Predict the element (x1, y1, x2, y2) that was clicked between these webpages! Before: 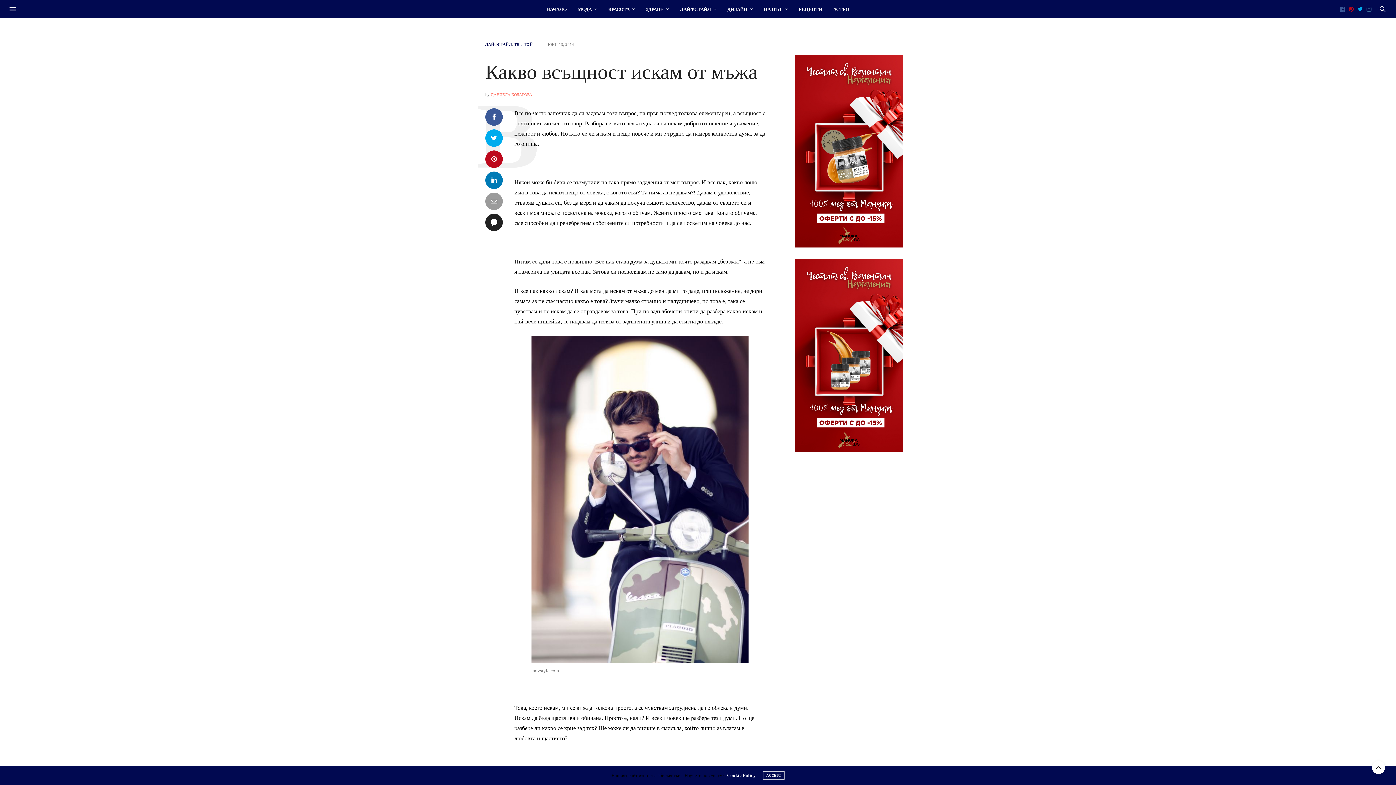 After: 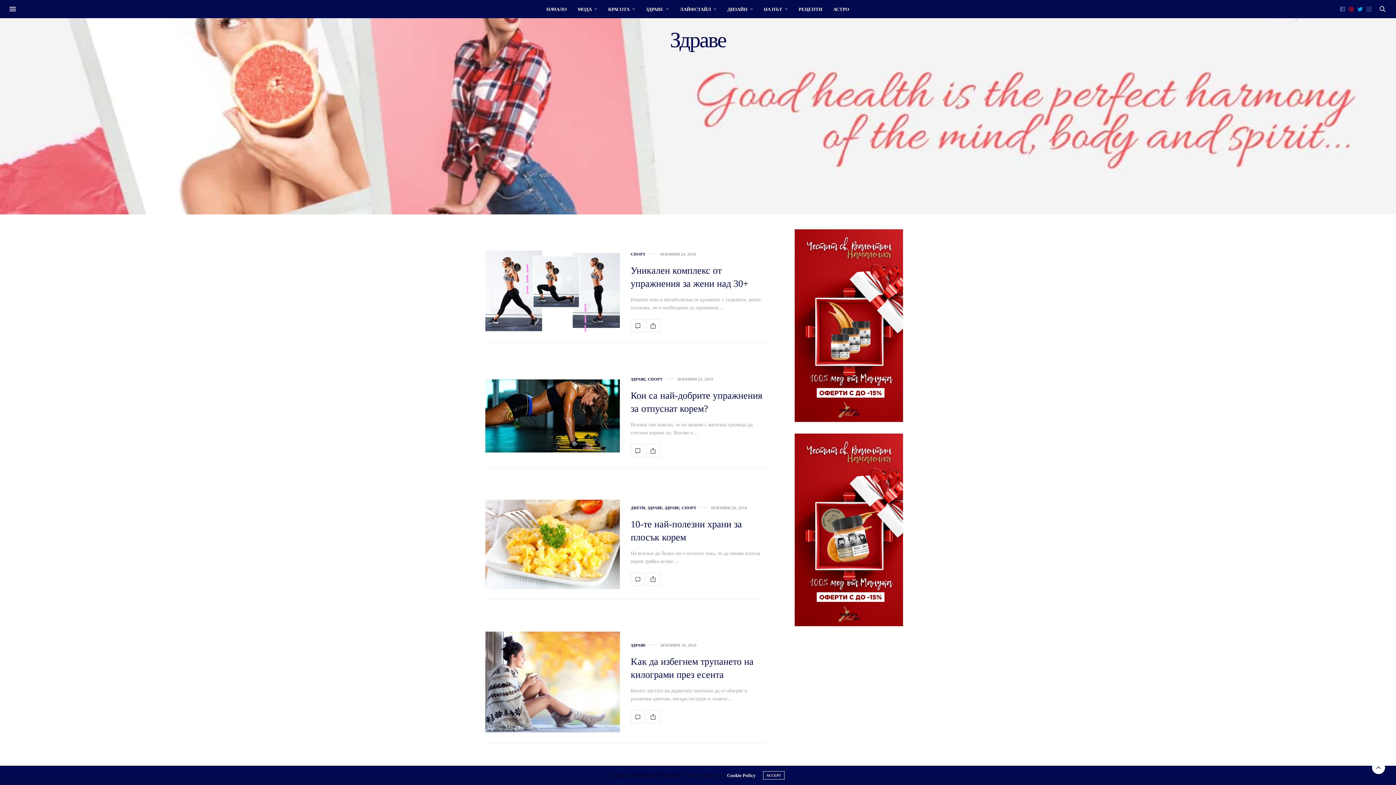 Action: label: ЗДРАВЕ bbox: (646, 0, 669, 18)